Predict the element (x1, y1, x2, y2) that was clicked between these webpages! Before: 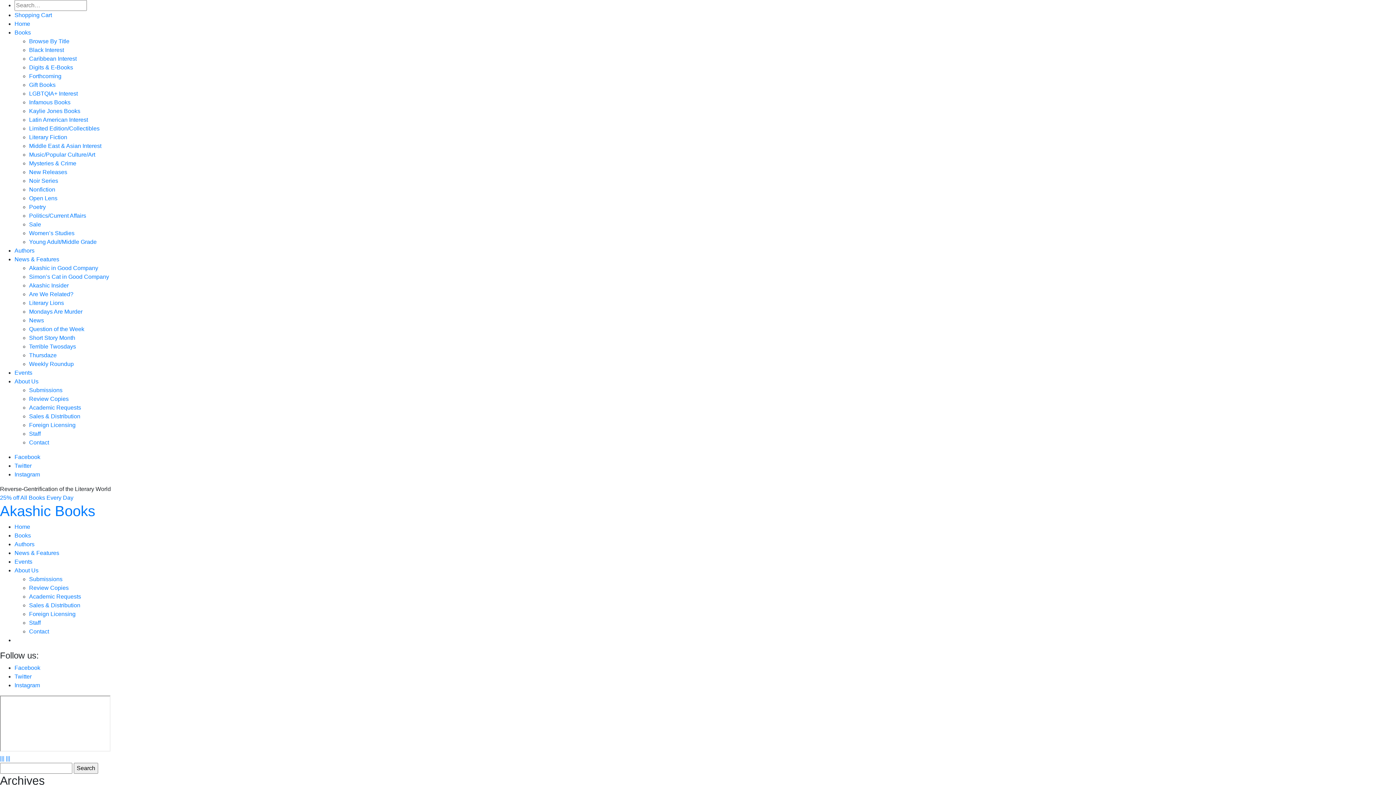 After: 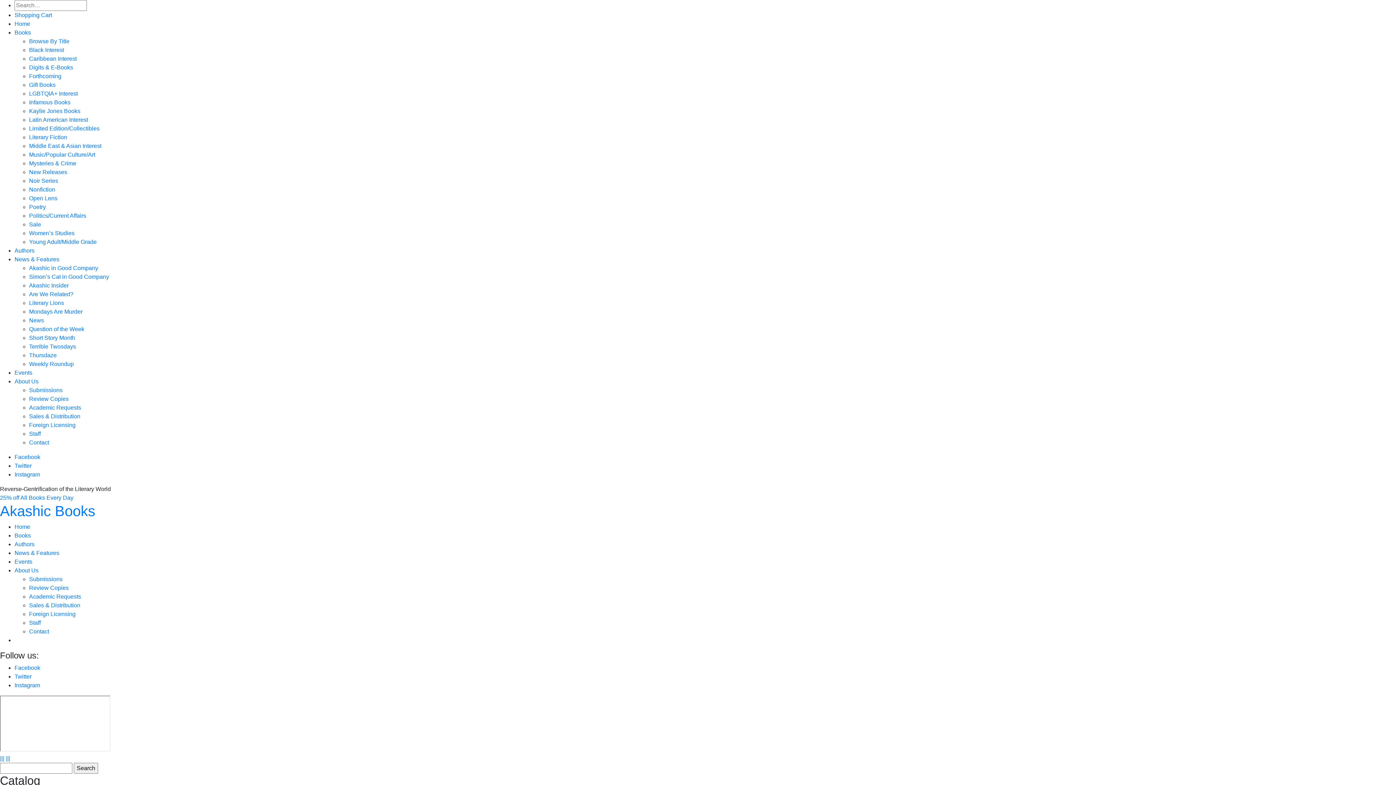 Action: label: Nonfiction bbox: (29, 186, 55, 192)